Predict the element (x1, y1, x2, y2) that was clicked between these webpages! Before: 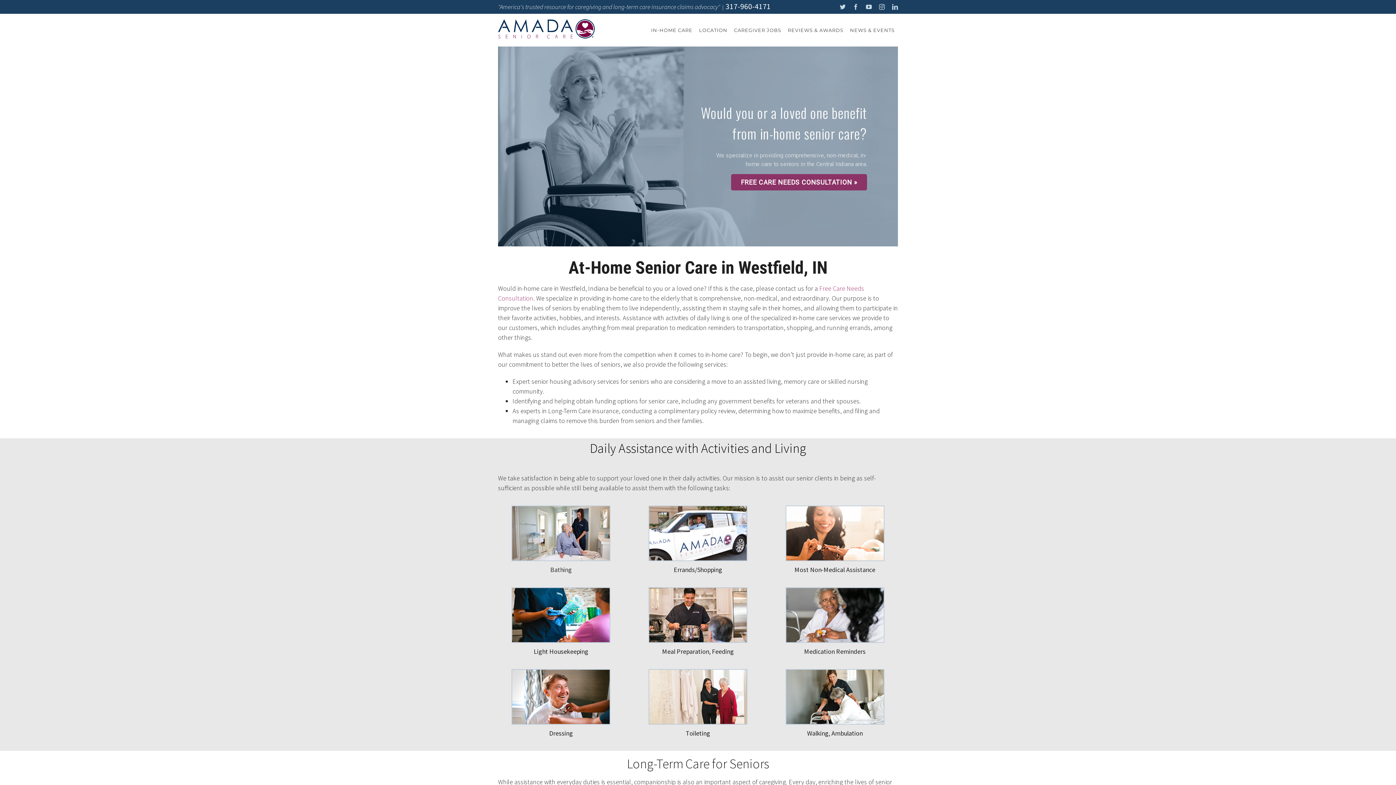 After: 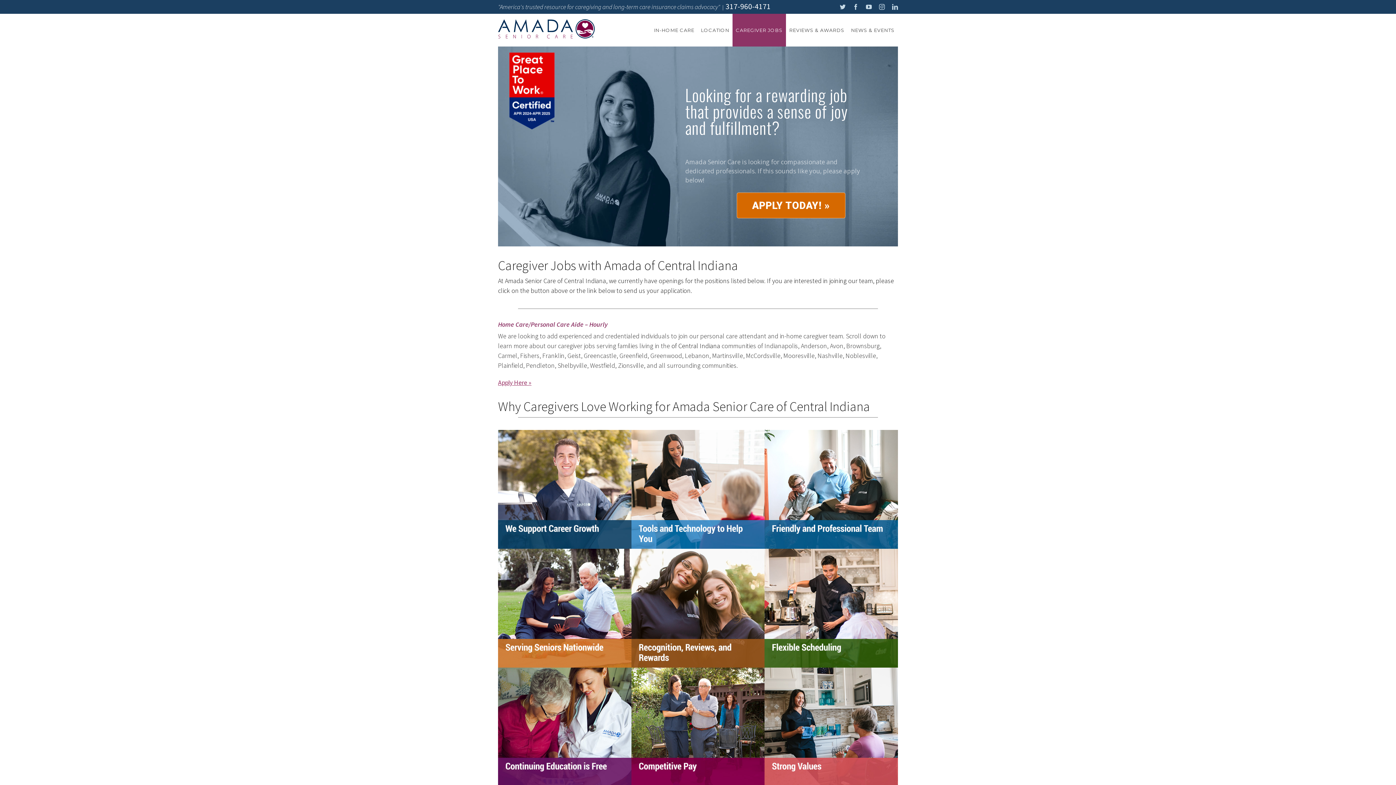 Action: label: CAREGIVER JOBS bbox: (730, 13, 784, 46)